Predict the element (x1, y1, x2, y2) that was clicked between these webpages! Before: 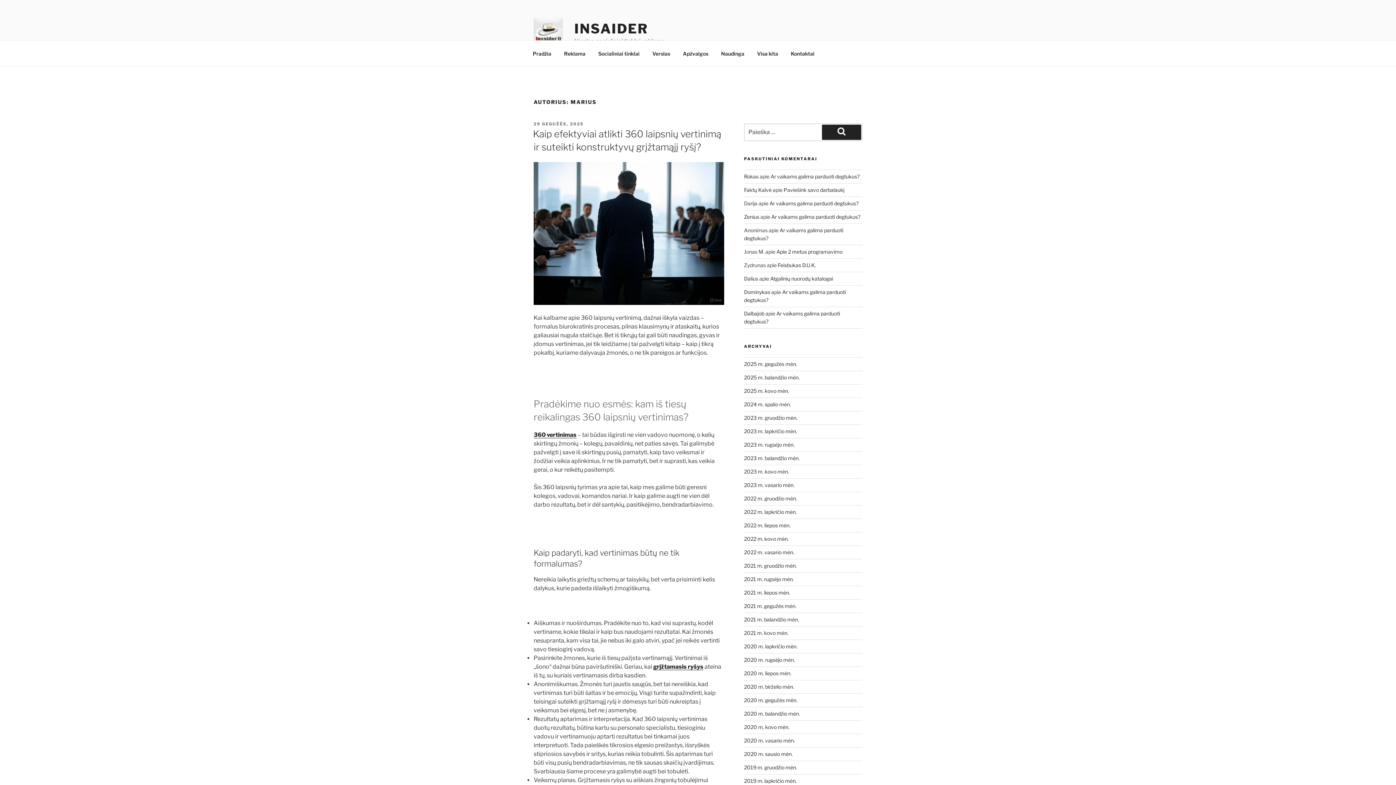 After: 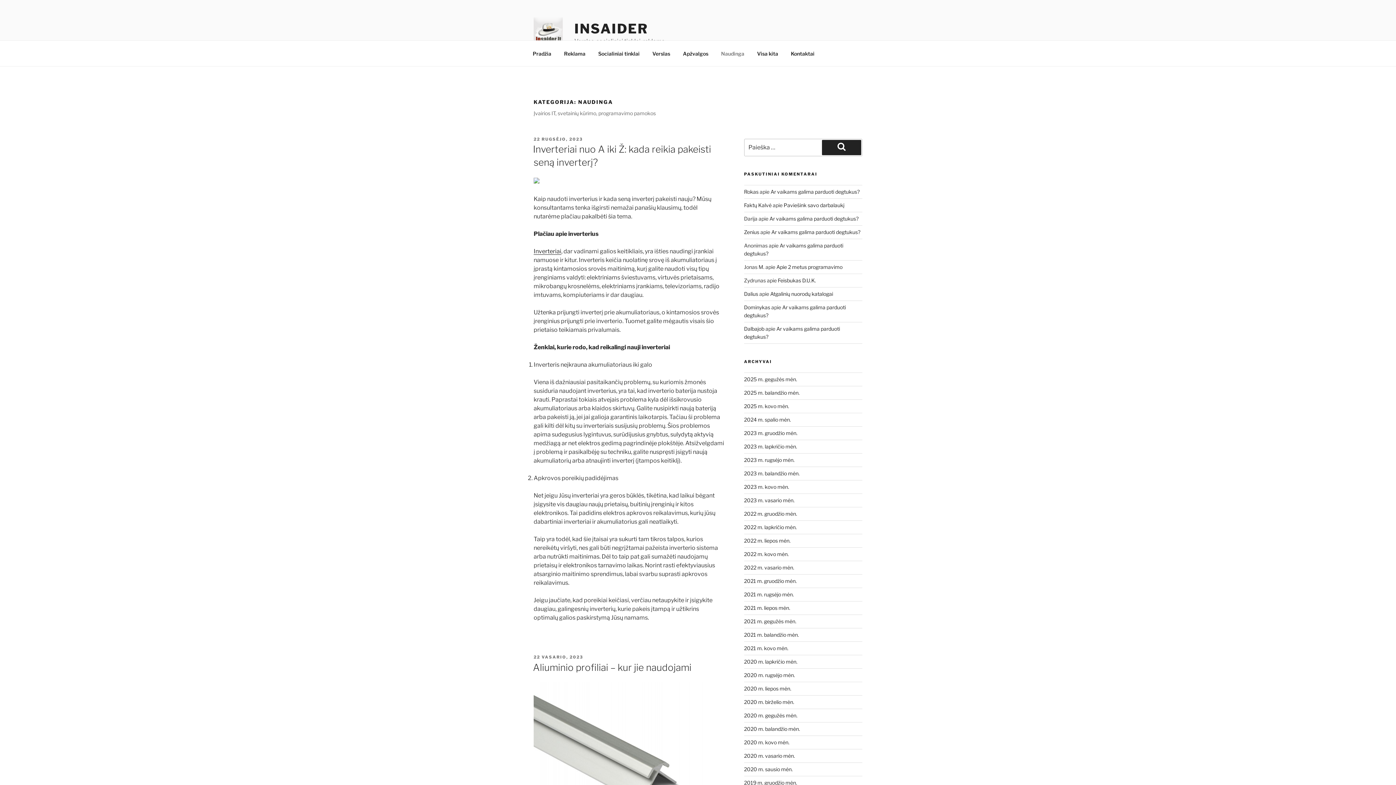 Action: bbox: (714, 44, 750, 62) label: Naudinga